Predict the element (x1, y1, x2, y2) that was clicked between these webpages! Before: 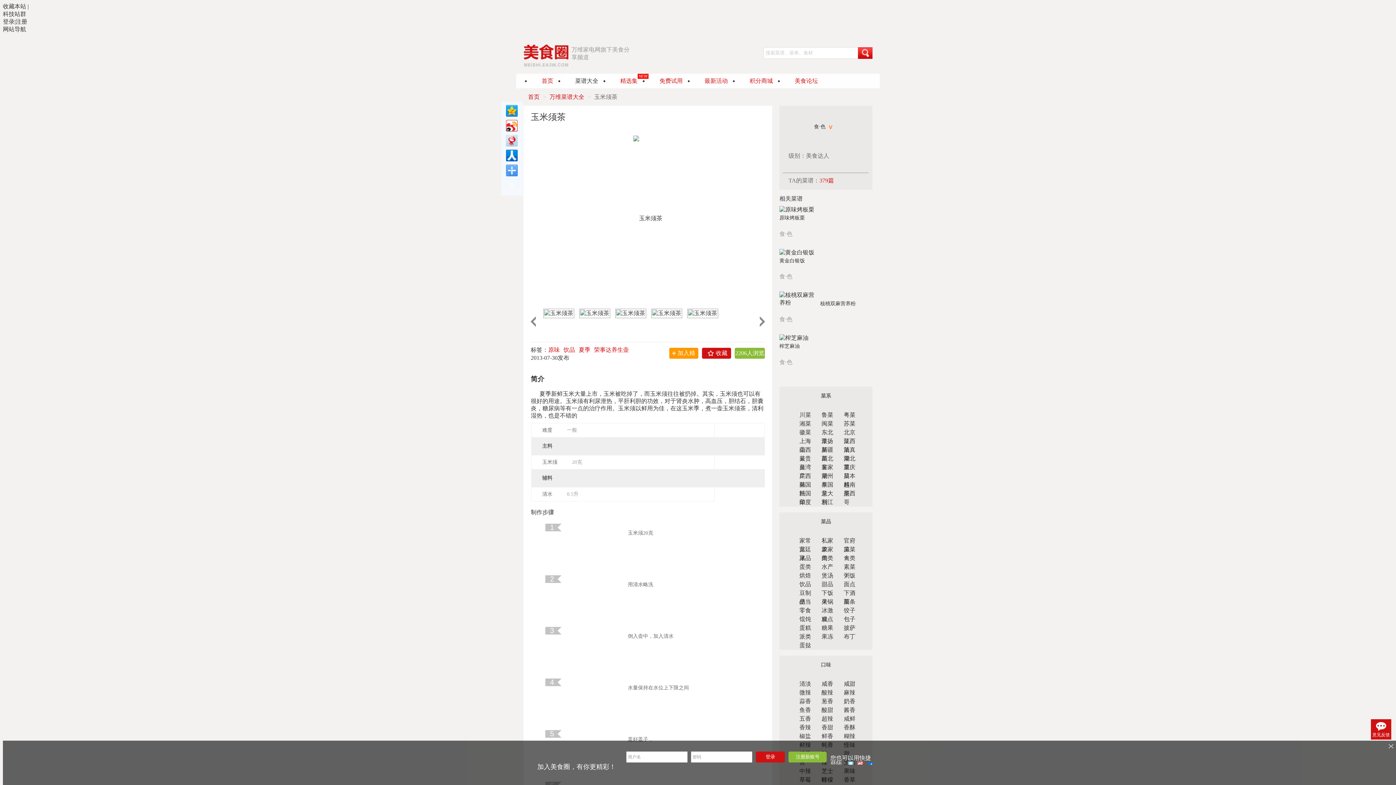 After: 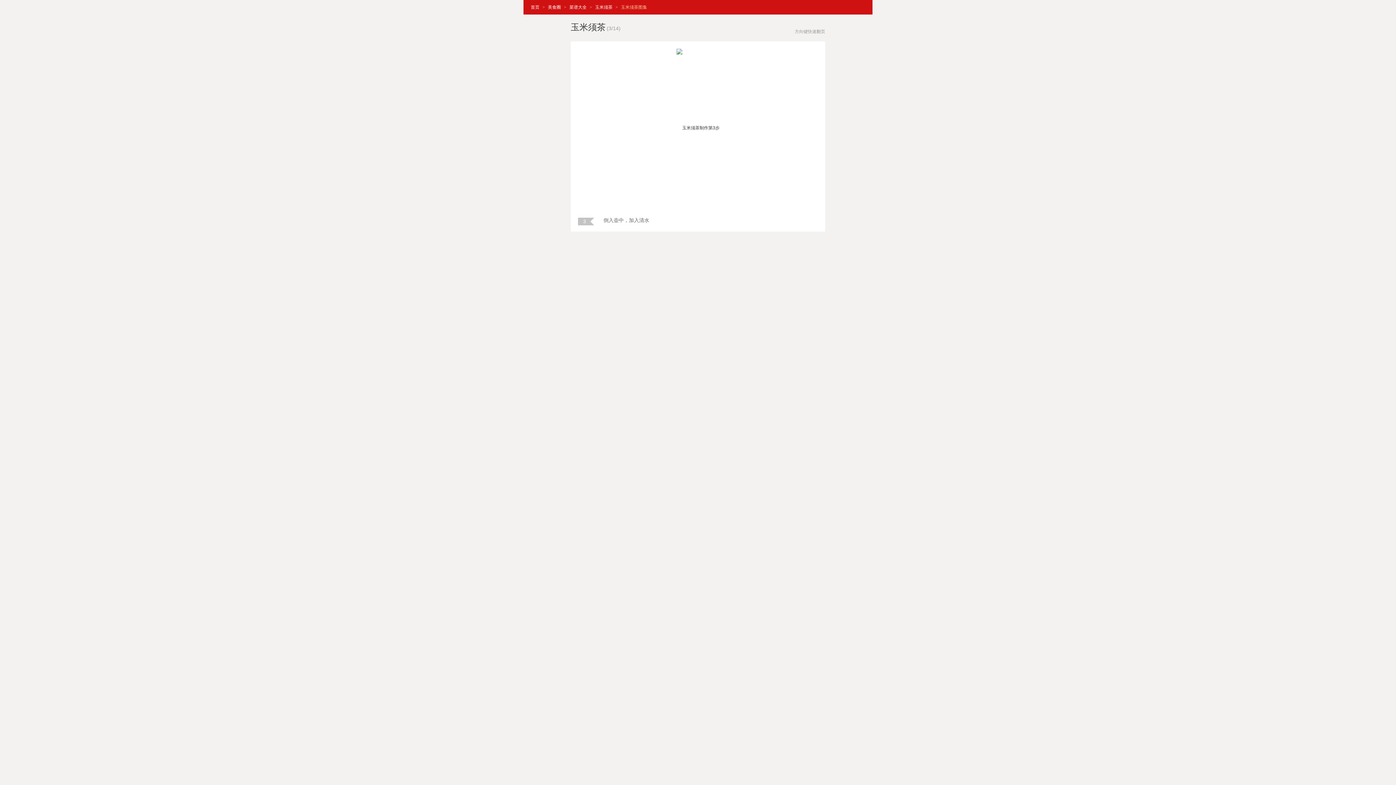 Action: bbox: (570, 627, 620, 660)